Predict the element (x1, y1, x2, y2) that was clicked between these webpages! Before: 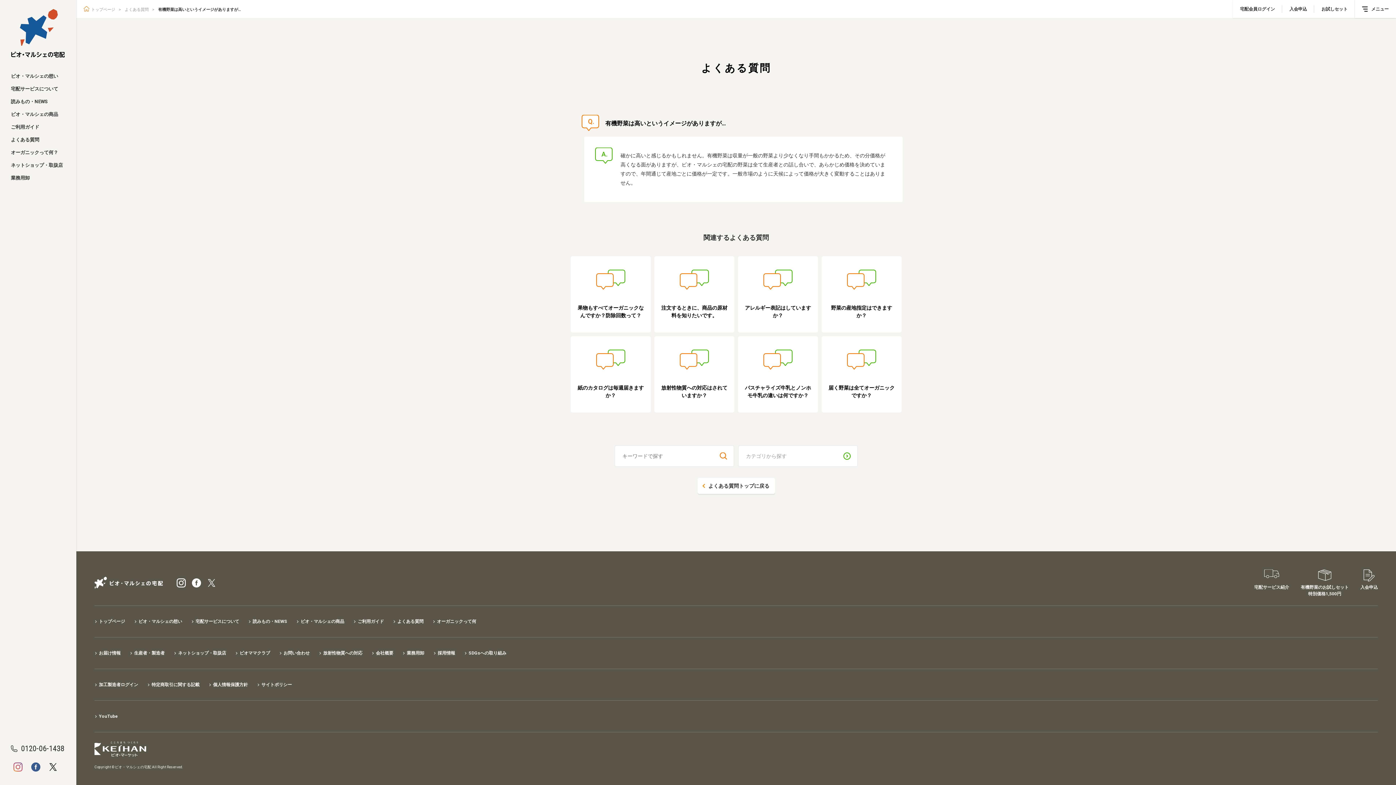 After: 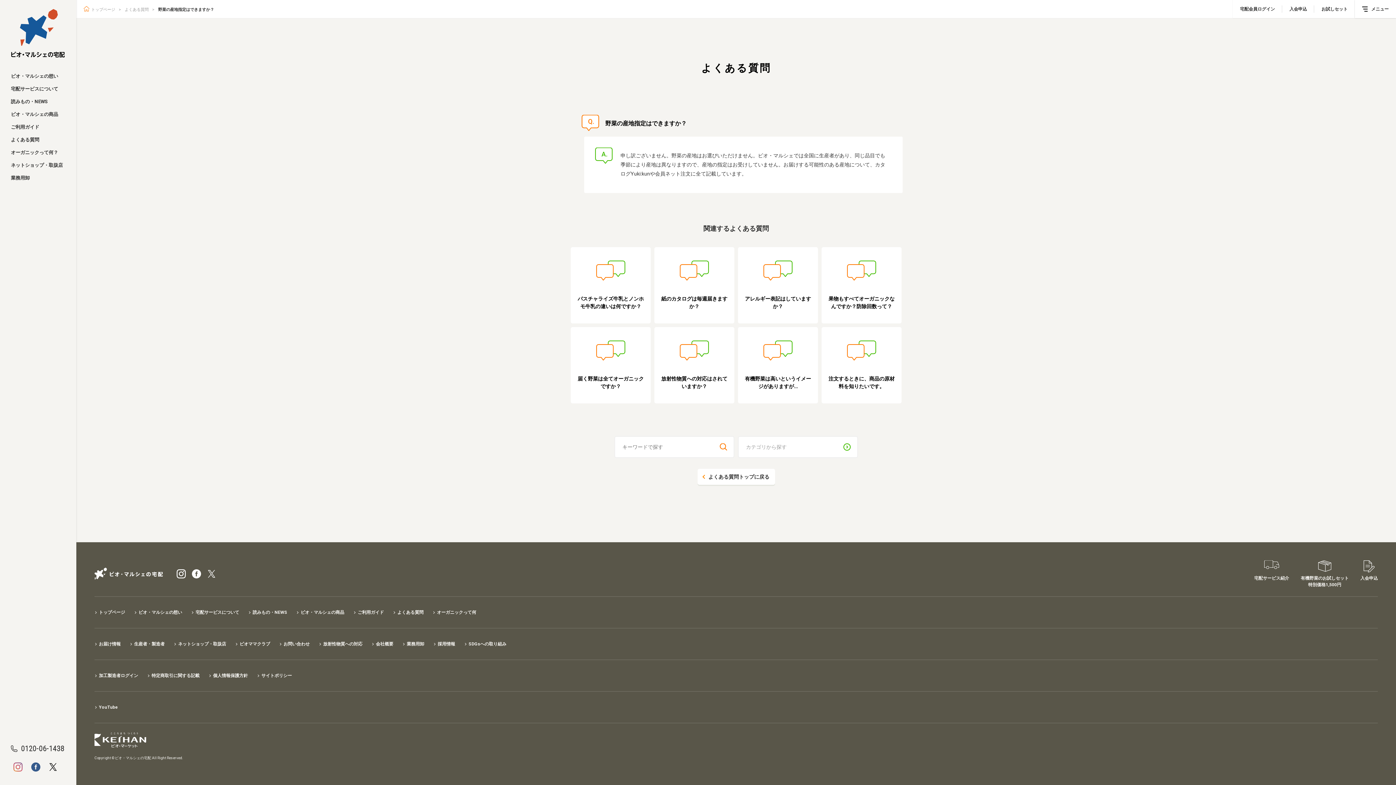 Action: label: 野菜の産地指定はできますか？ bbox: (821, 256, 901, 332)